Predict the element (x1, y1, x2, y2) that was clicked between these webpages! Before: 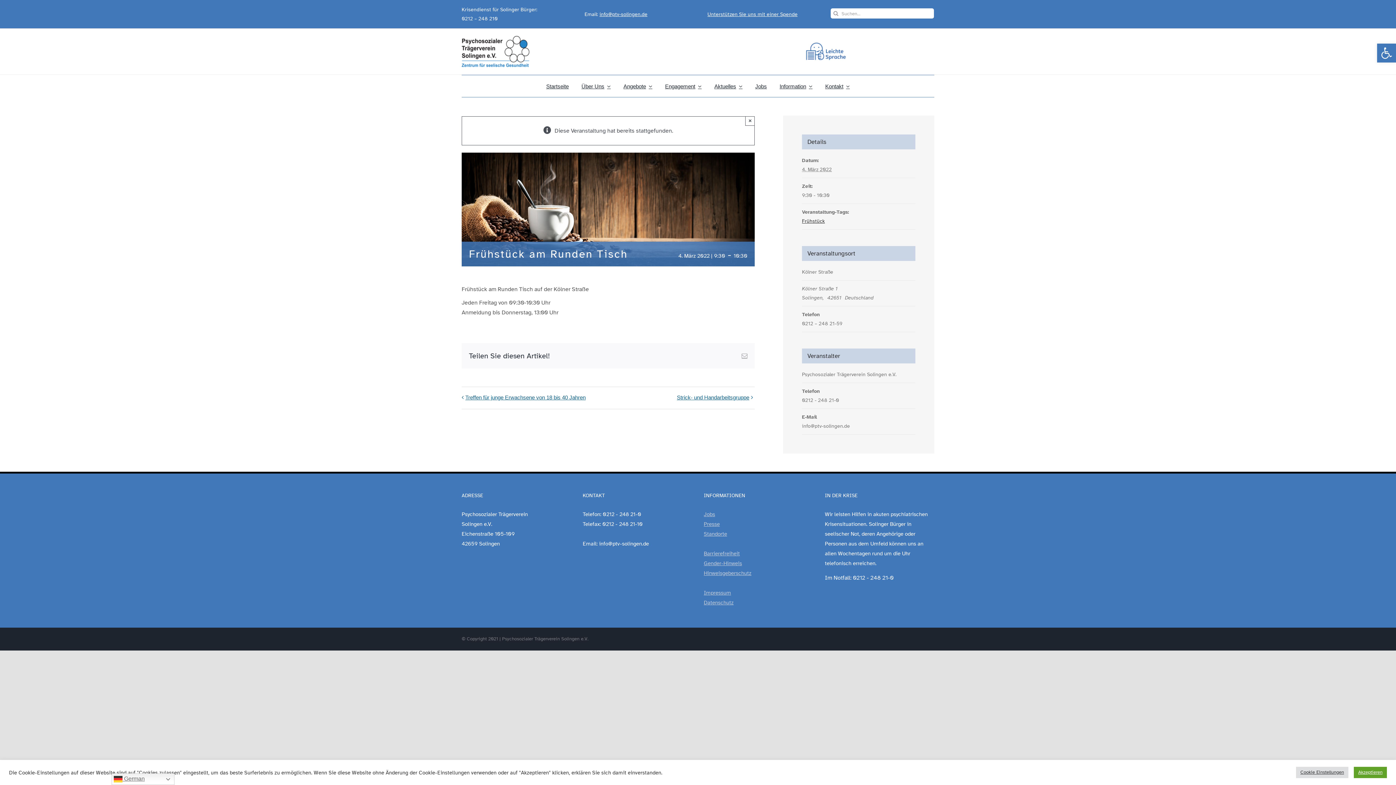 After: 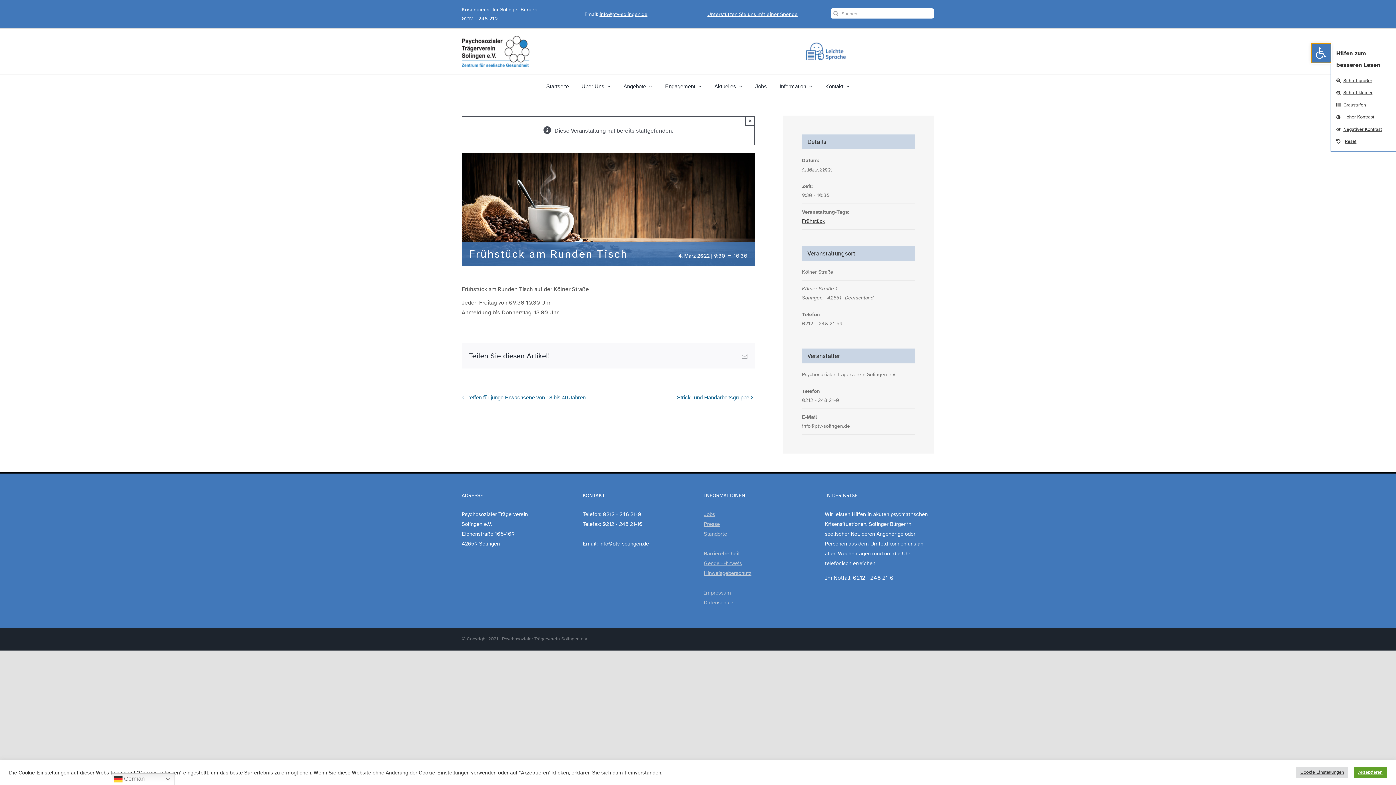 Action: bbox: (1377, 43, 1396, 62) label: Open toolbar